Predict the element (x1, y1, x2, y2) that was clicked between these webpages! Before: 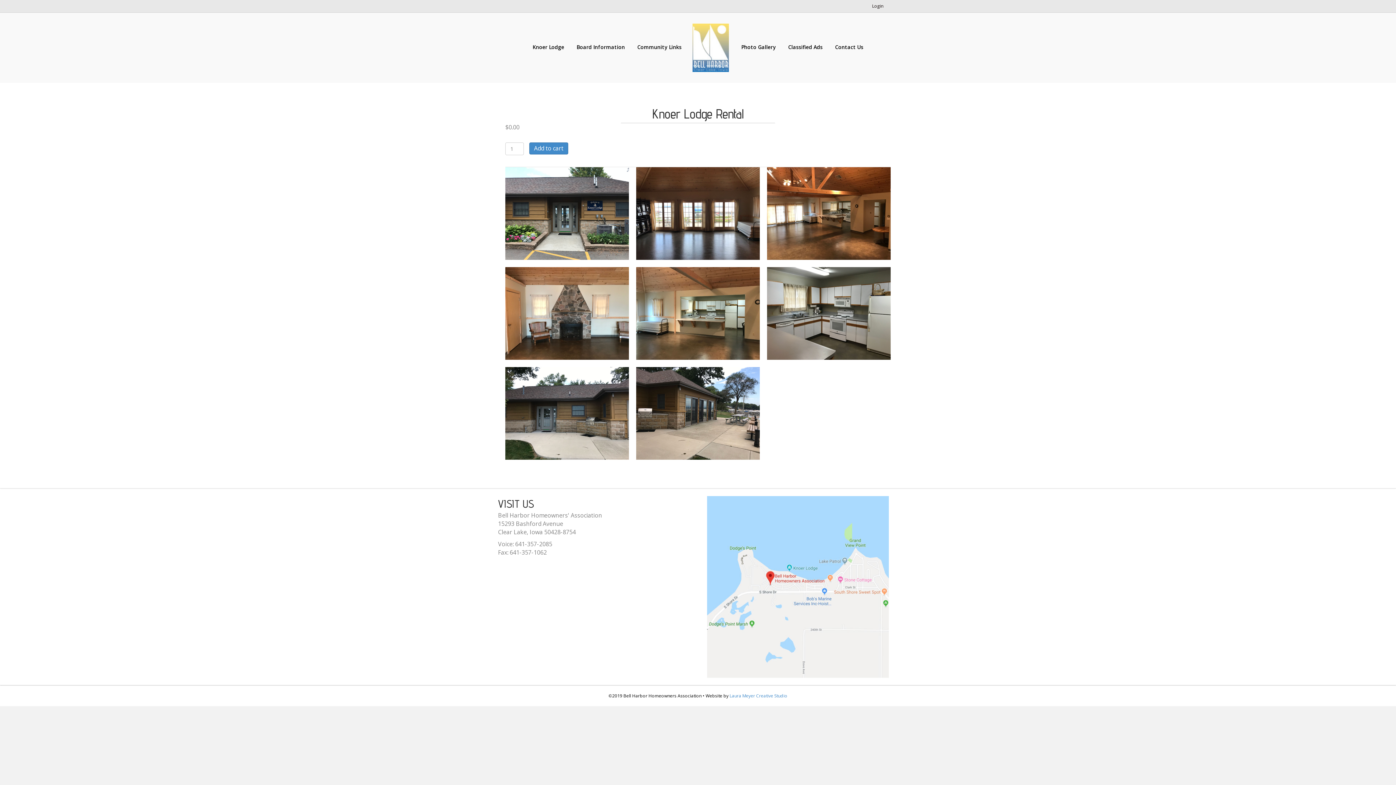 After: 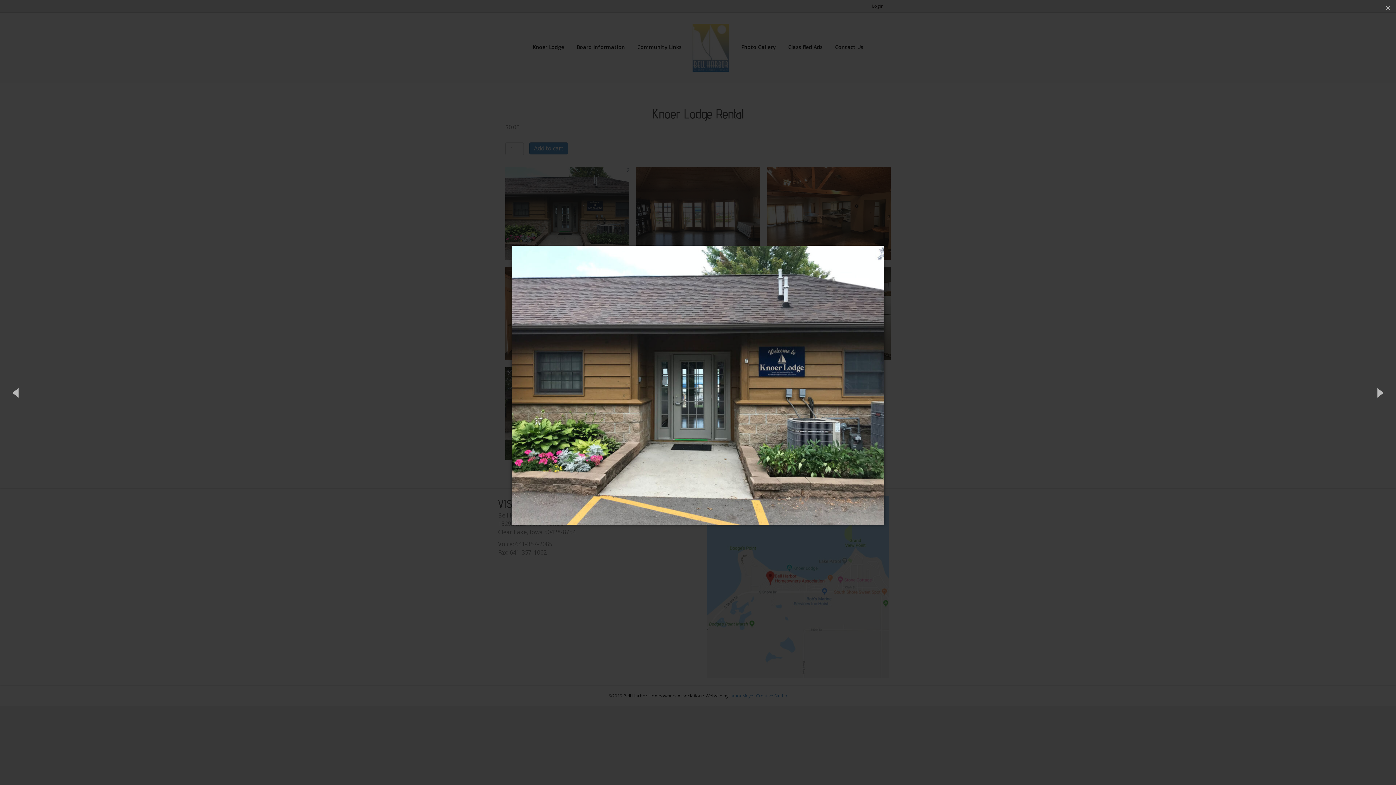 Action: bbox: (505, 209, 629, 217)